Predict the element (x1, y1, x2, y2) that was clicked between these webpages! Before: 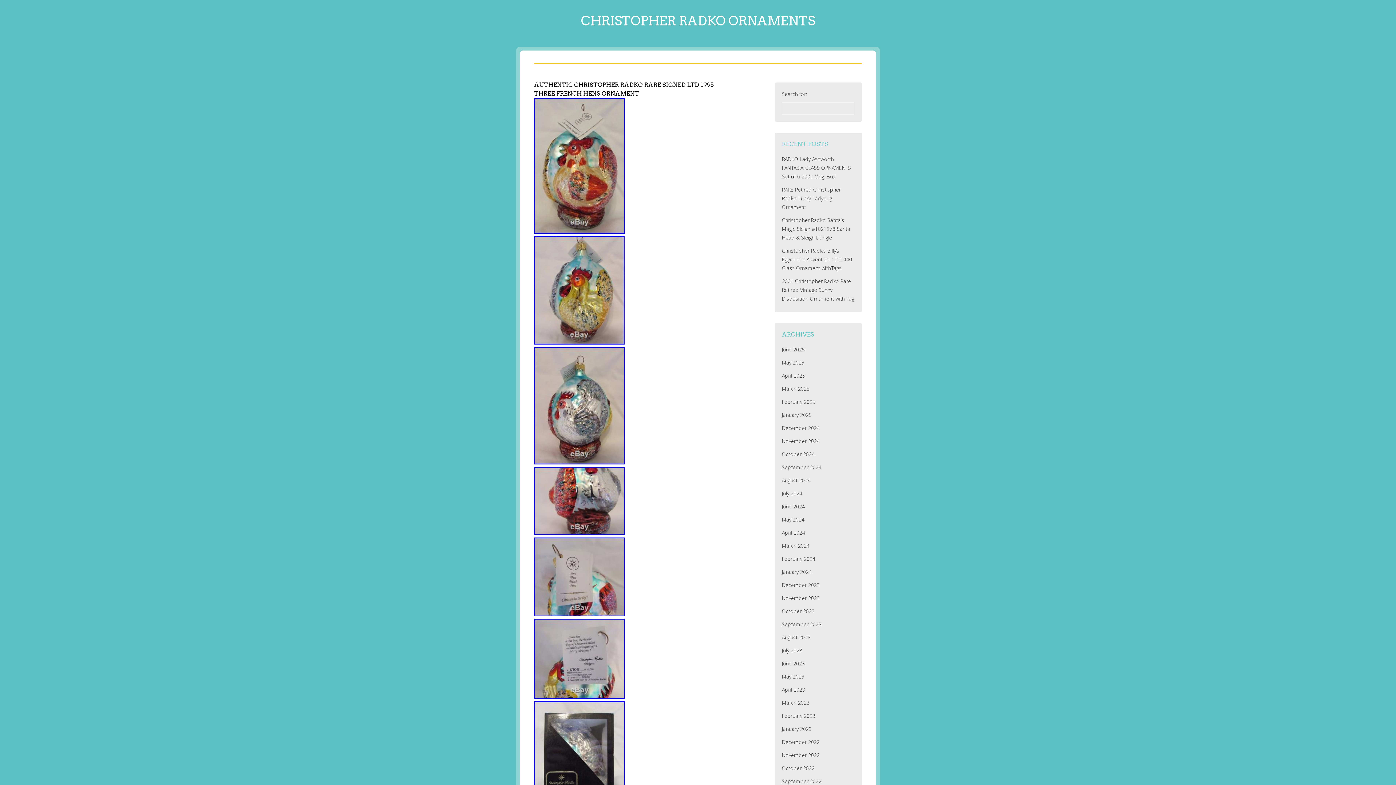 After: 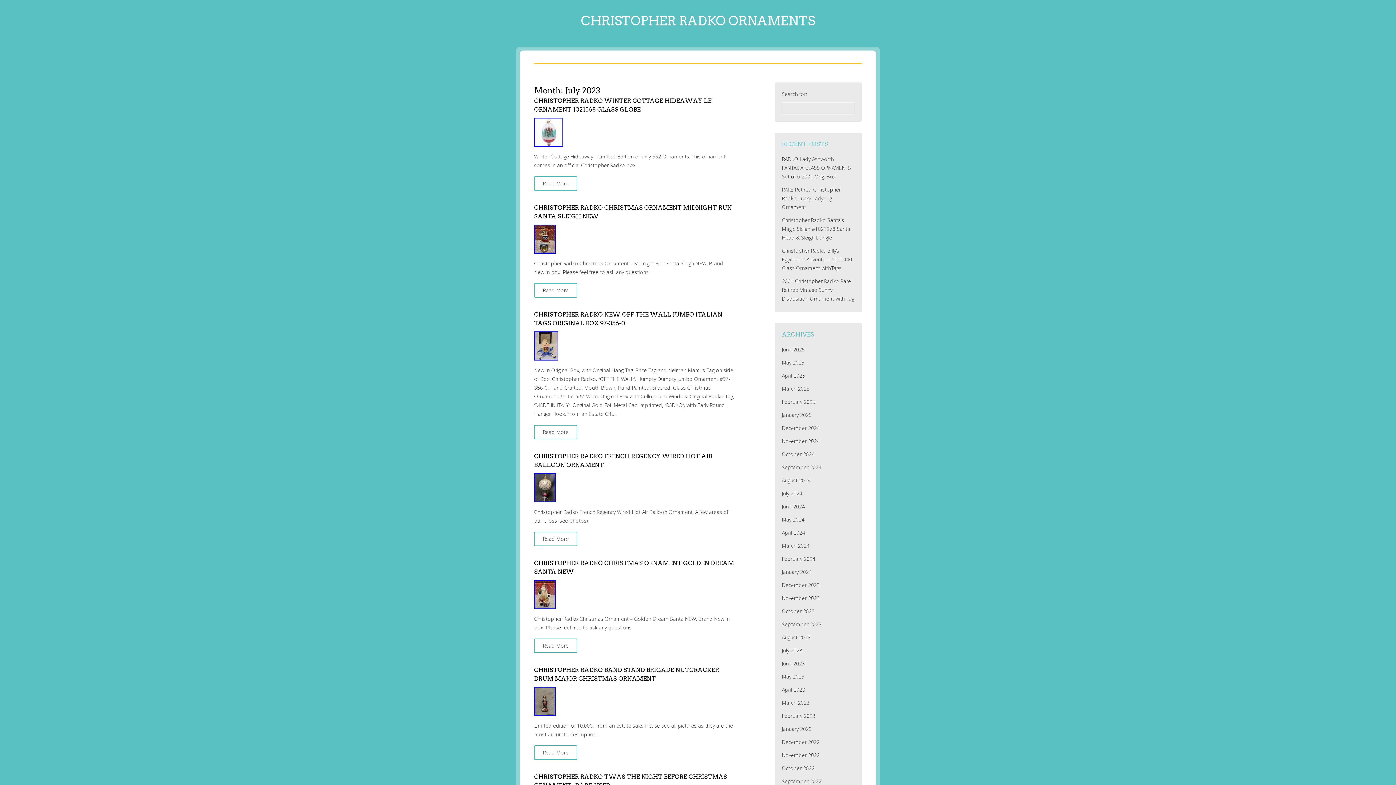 Action: label: July 2023 bbox: (782, 647, 802, 654)